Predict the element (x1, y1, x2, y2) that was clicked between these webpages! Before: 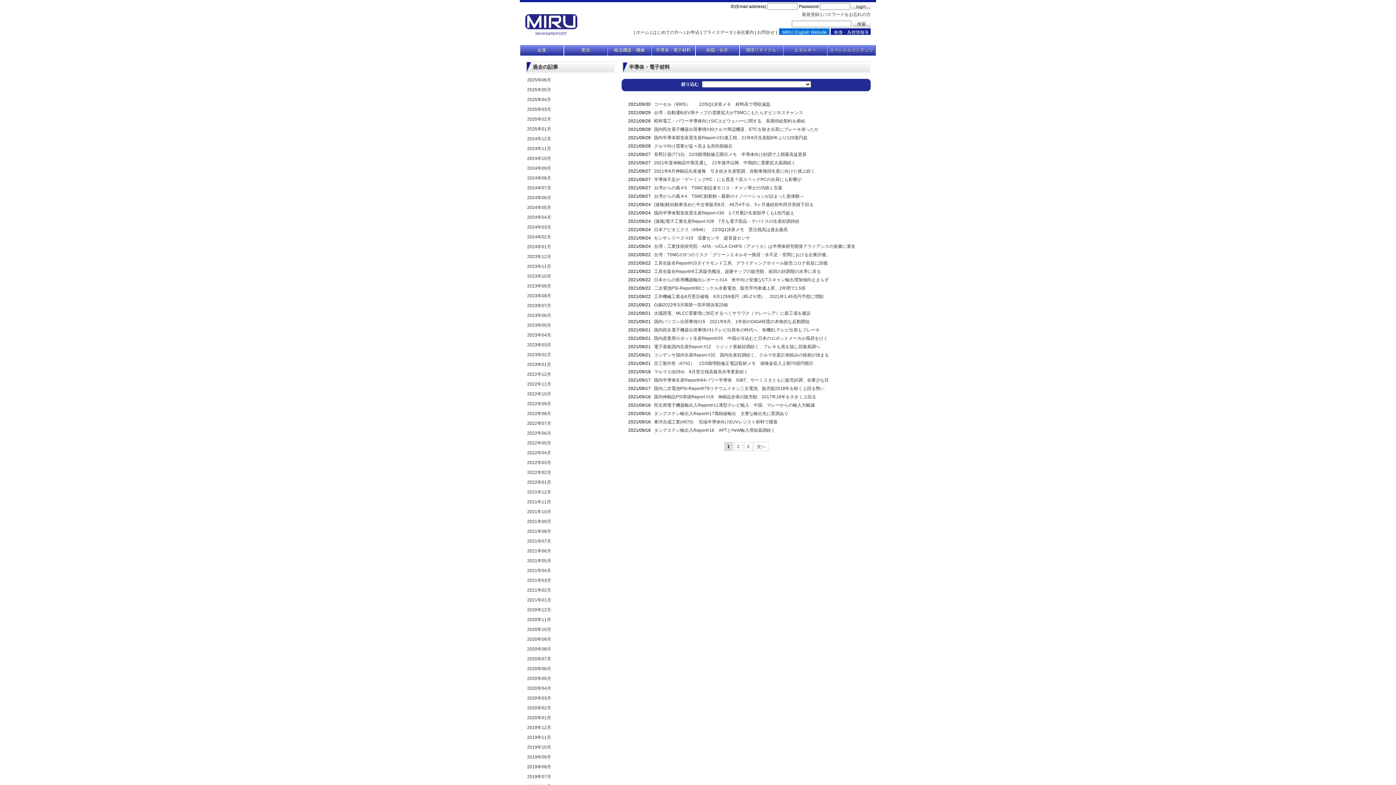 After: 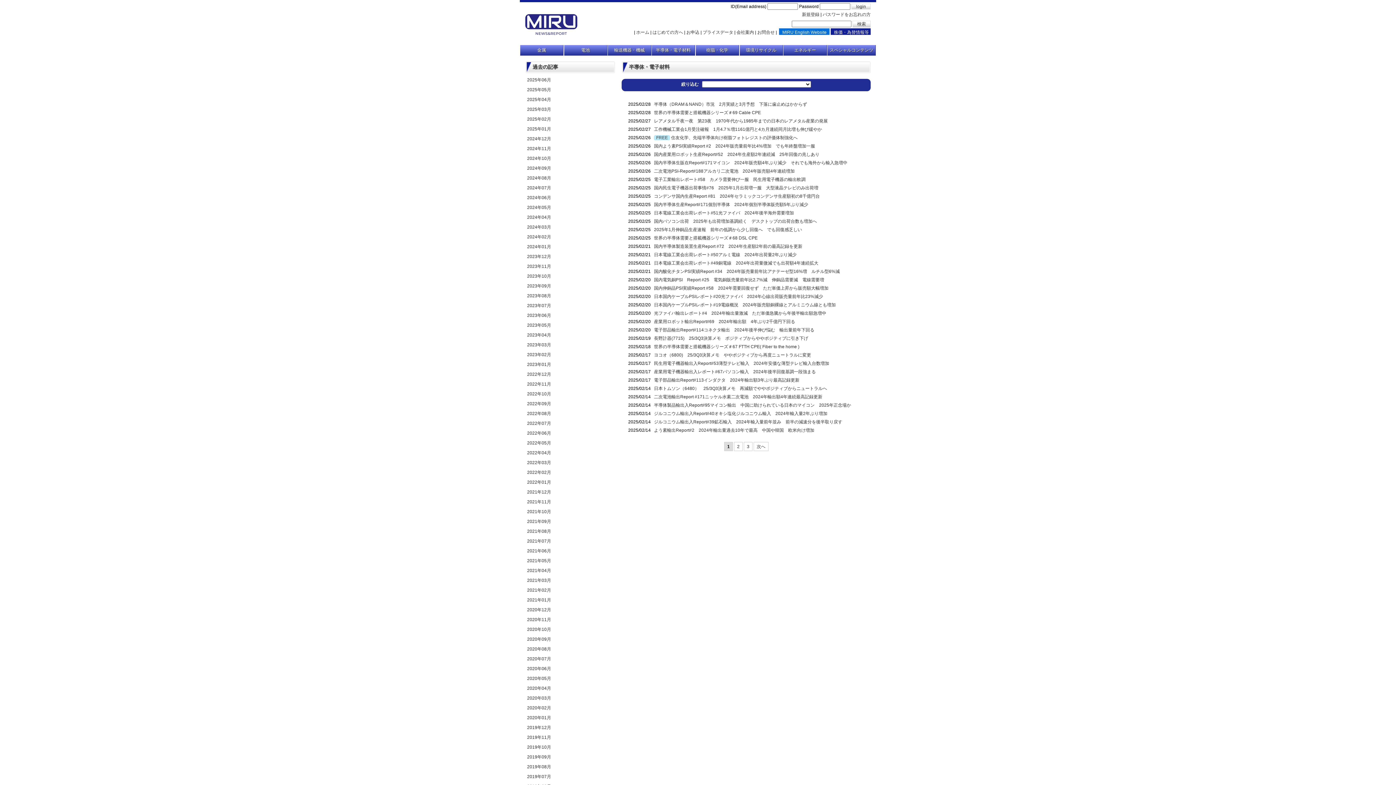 Action: bbox: (527, 116, 551, 121) label: 2025年02月